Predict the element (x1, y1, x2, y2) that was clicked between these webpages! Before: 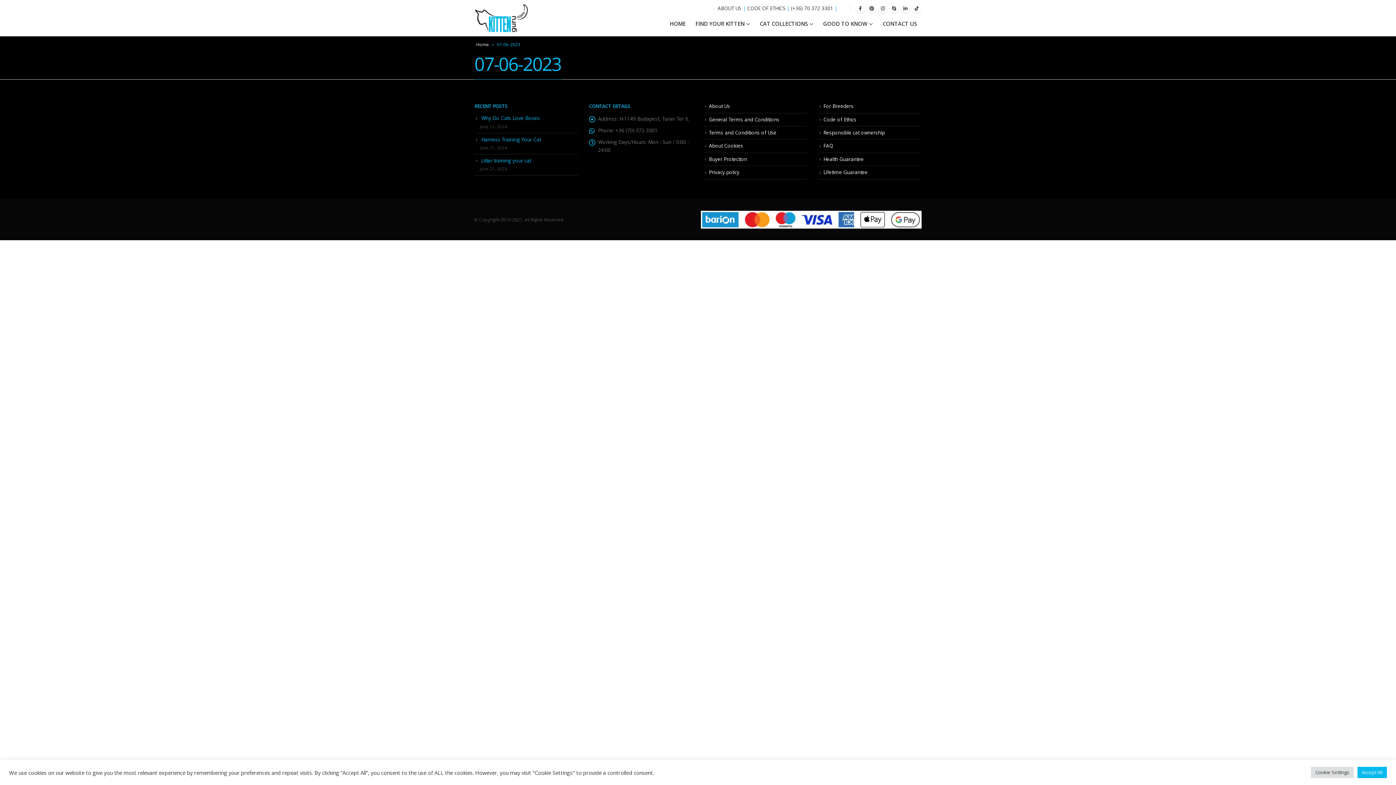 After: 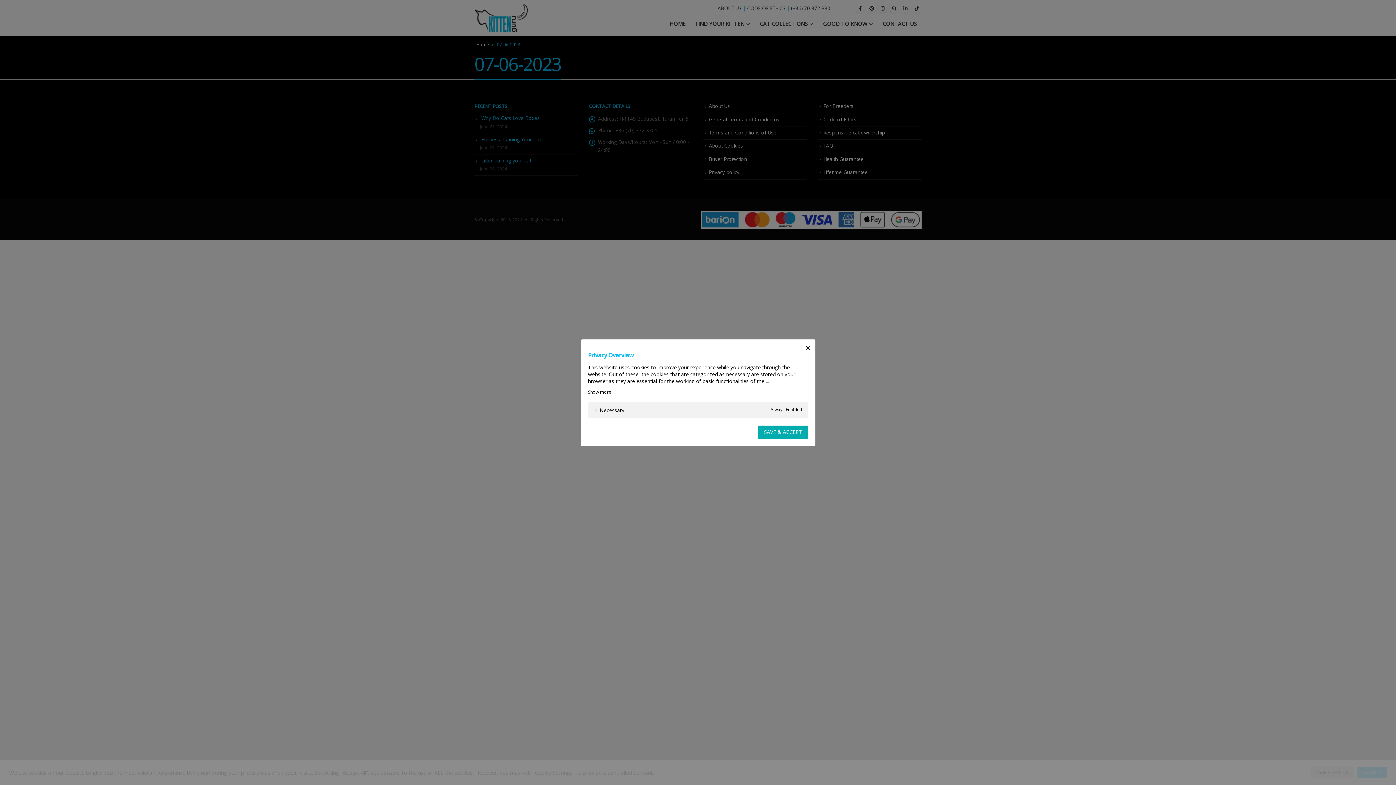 Action: bbox: (1311, 767, 1354, 778) label: Cookie Settings